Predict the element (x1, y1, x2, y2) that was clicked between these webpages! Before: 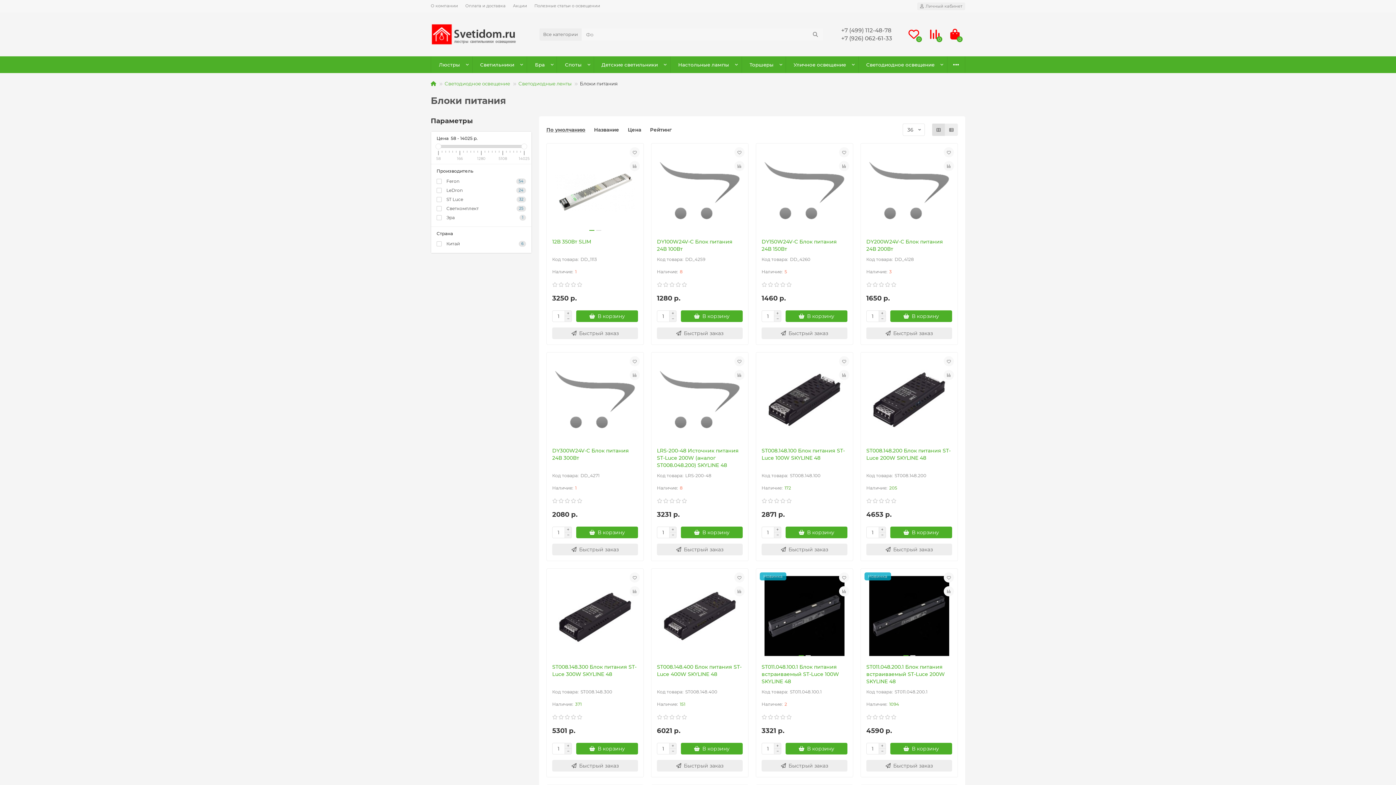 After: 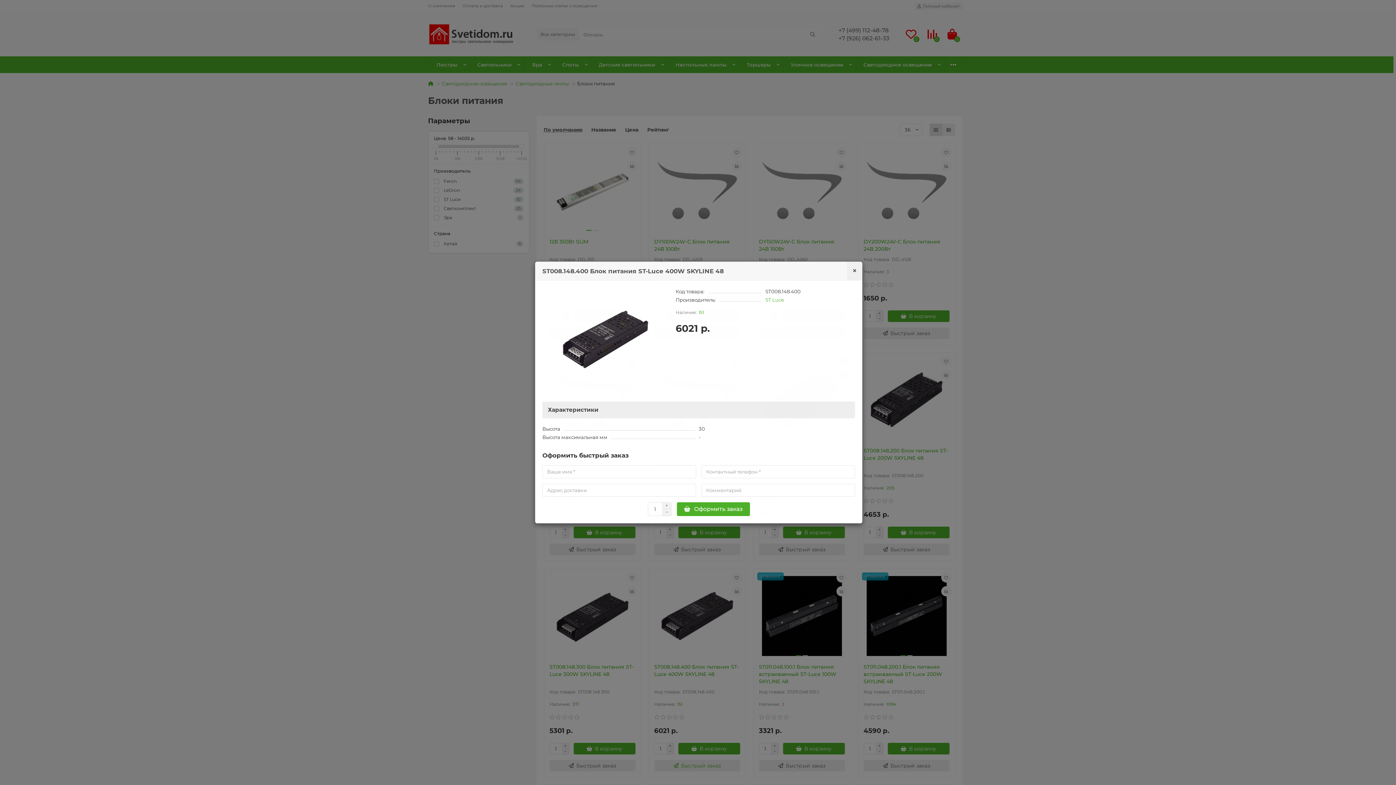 Action: label: Быстрый заказ bbox: (657, 760, 742, 772)